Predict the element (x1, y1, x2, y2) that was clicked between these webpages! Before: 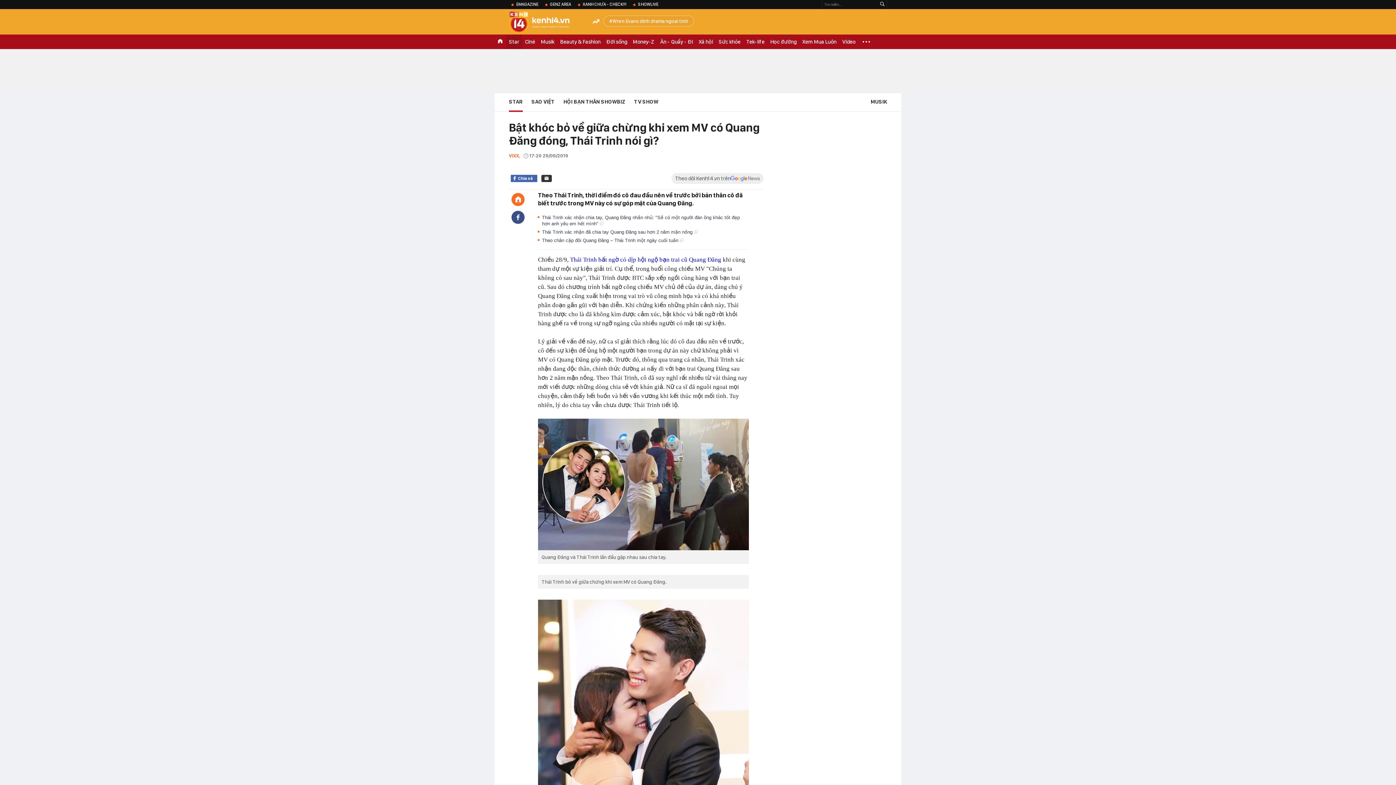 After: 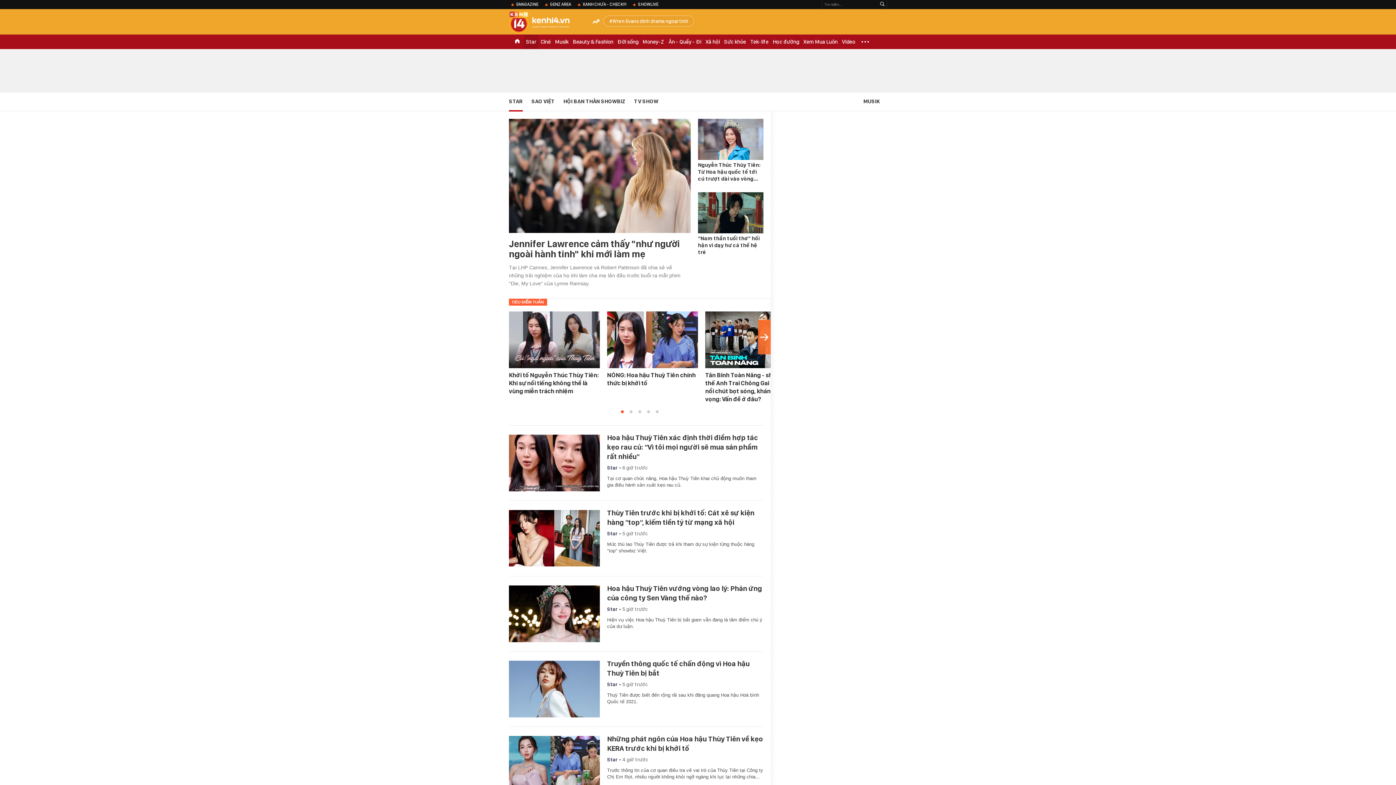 Action: label: STAR bbox: (509, 93, 522, 112)